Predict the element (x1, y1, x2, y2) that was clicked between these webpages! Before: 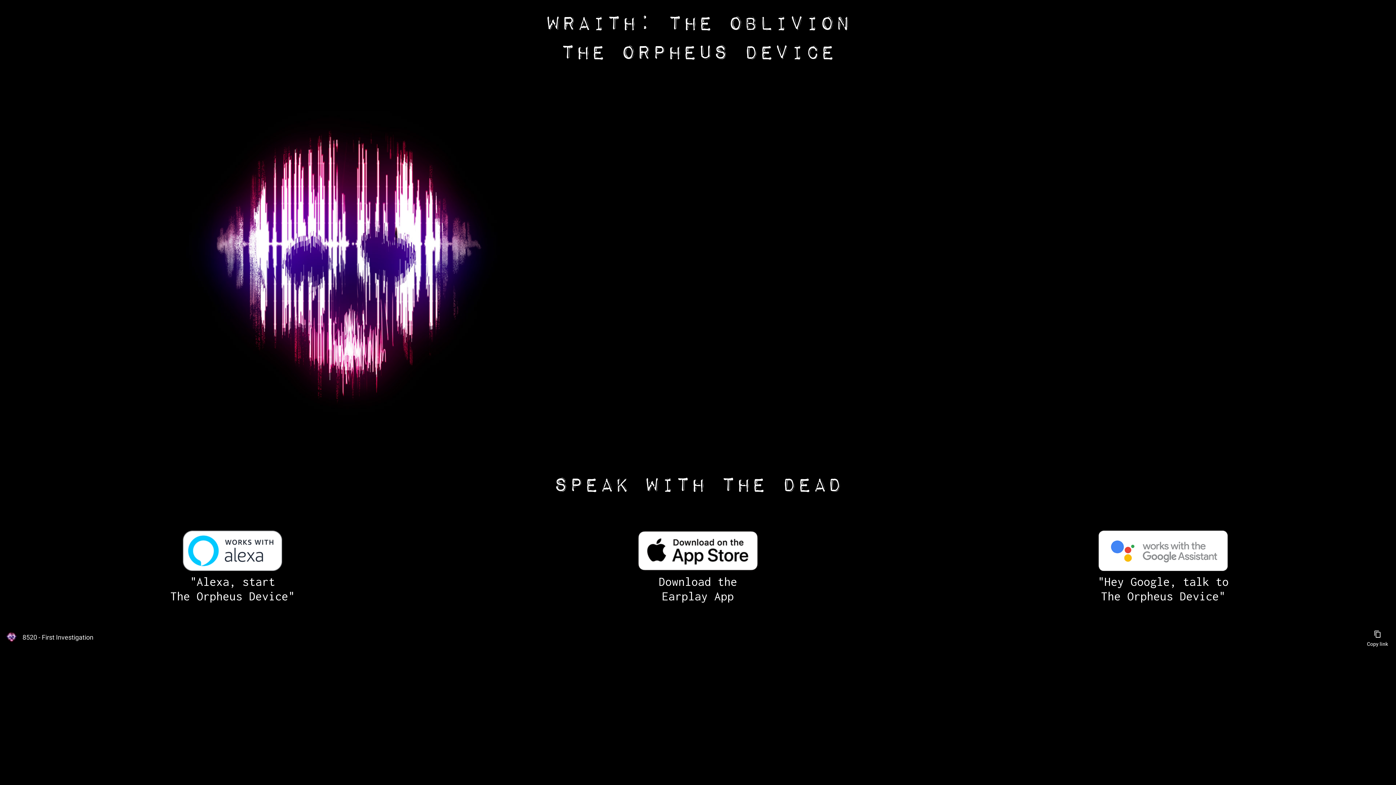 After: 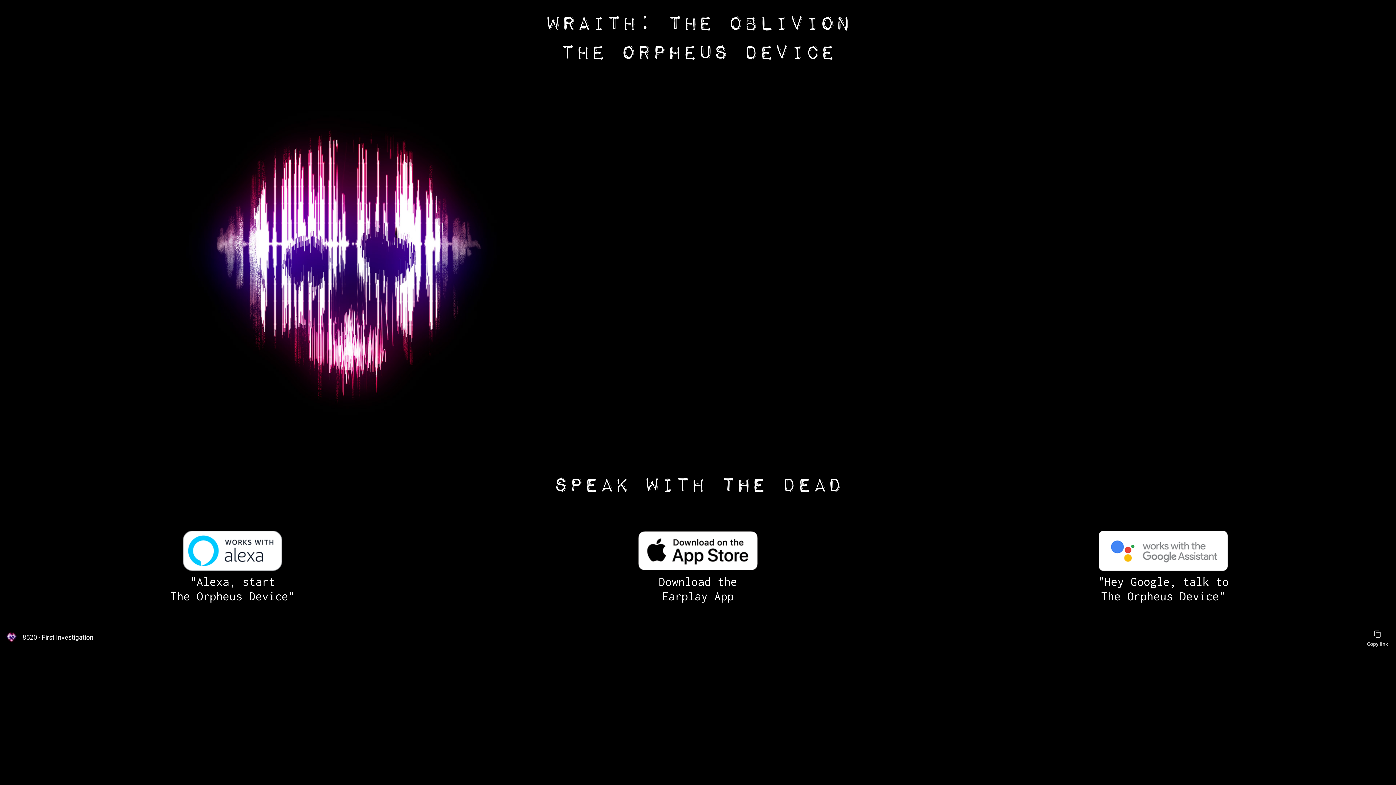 Action: bbox: (1099, 530, 1228, 571)